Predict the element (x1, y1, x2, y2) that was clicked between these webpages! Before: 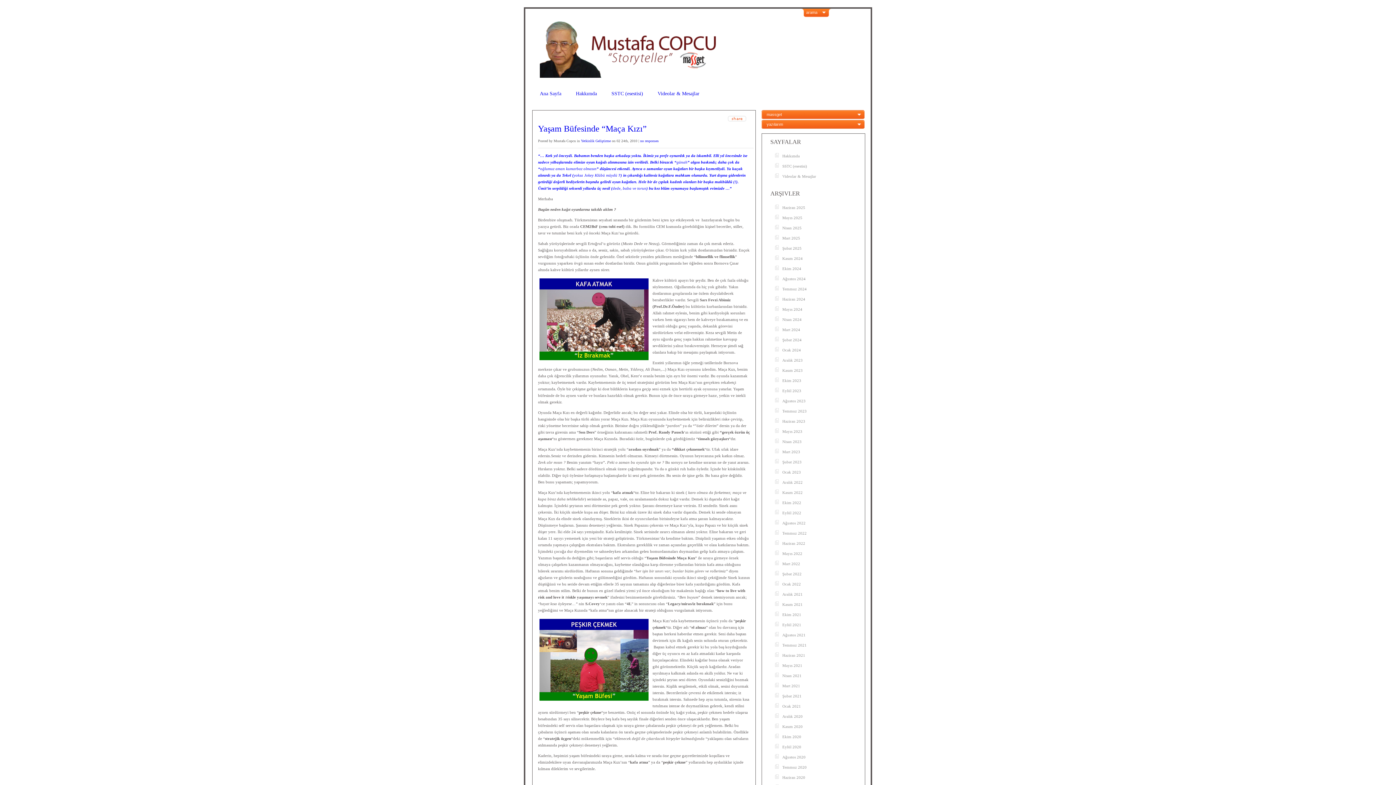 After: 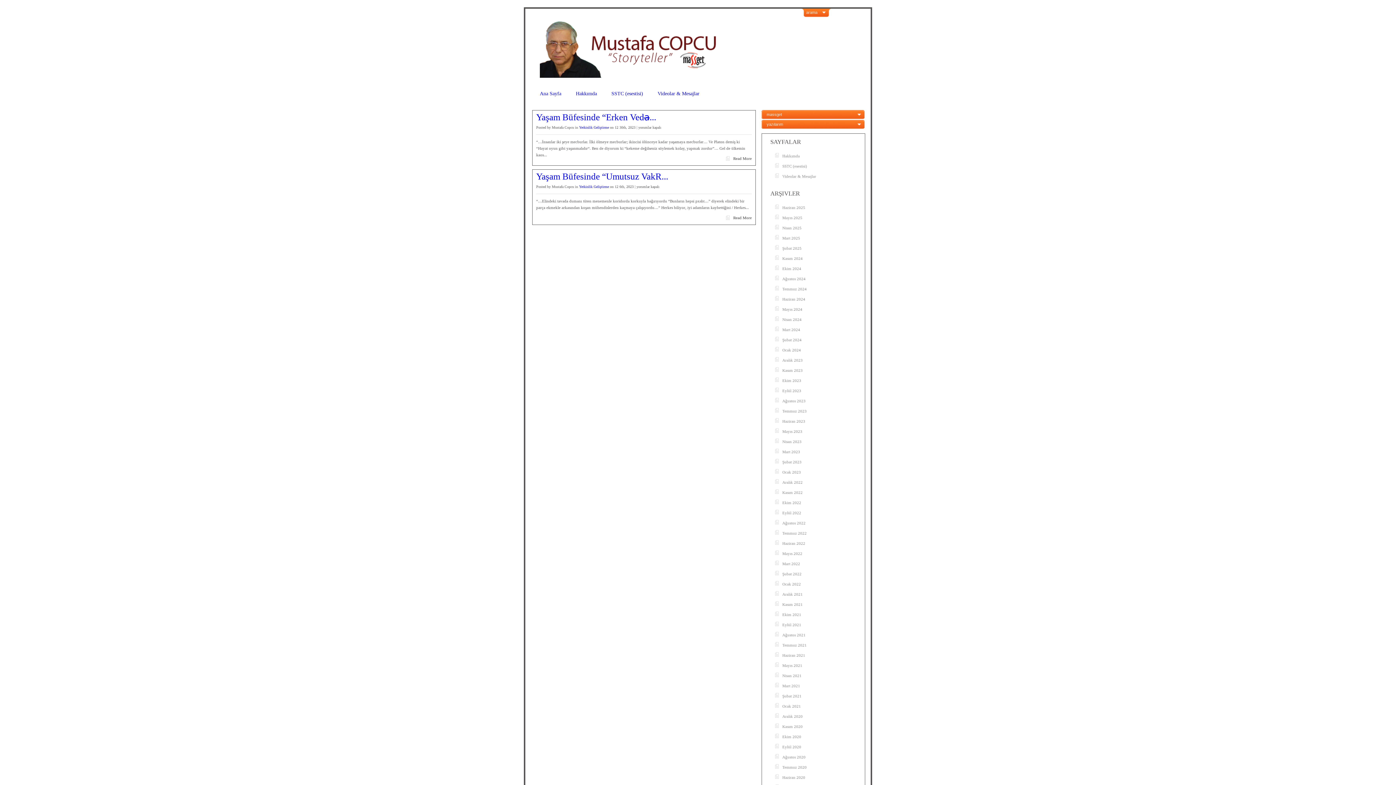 Action: bbox: (781, 355, 862, 365) label: Aralık 2023